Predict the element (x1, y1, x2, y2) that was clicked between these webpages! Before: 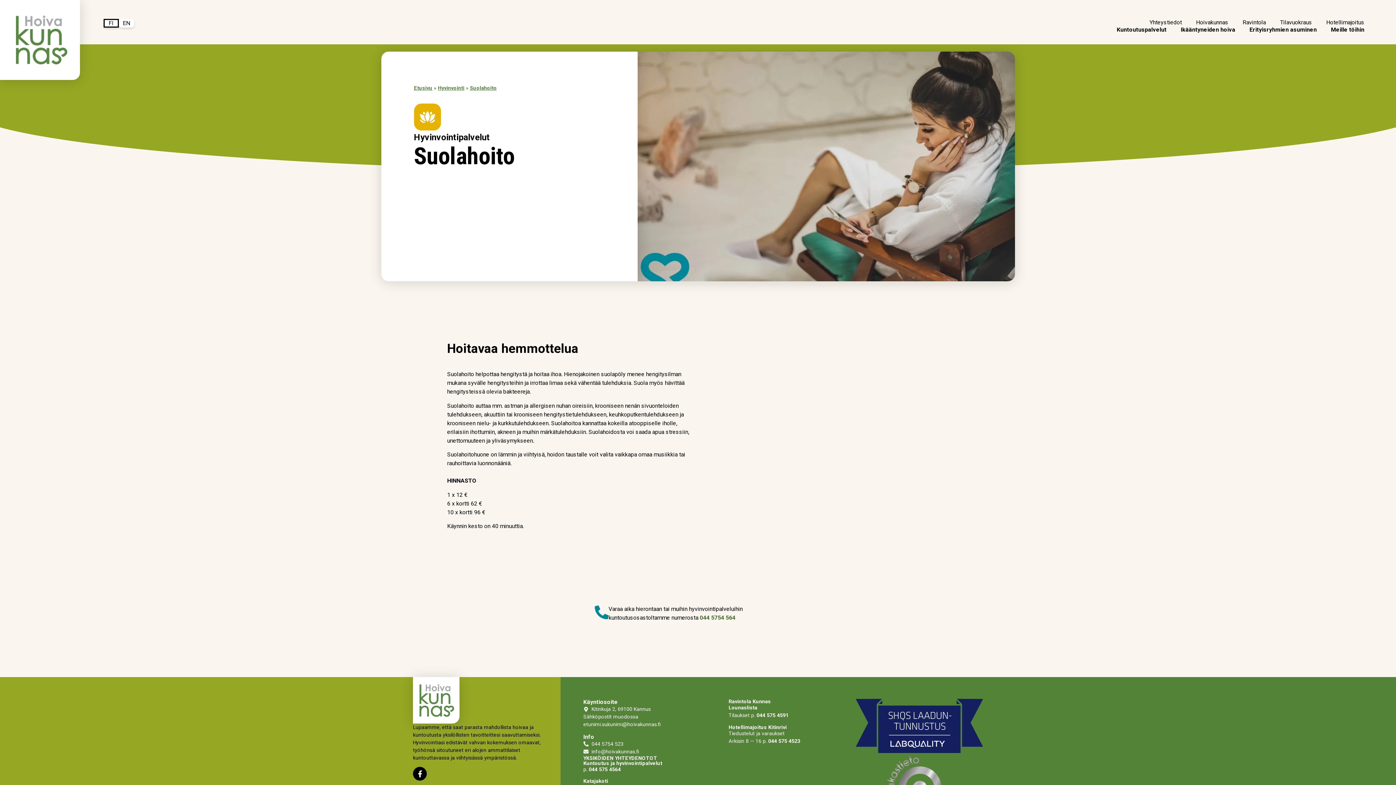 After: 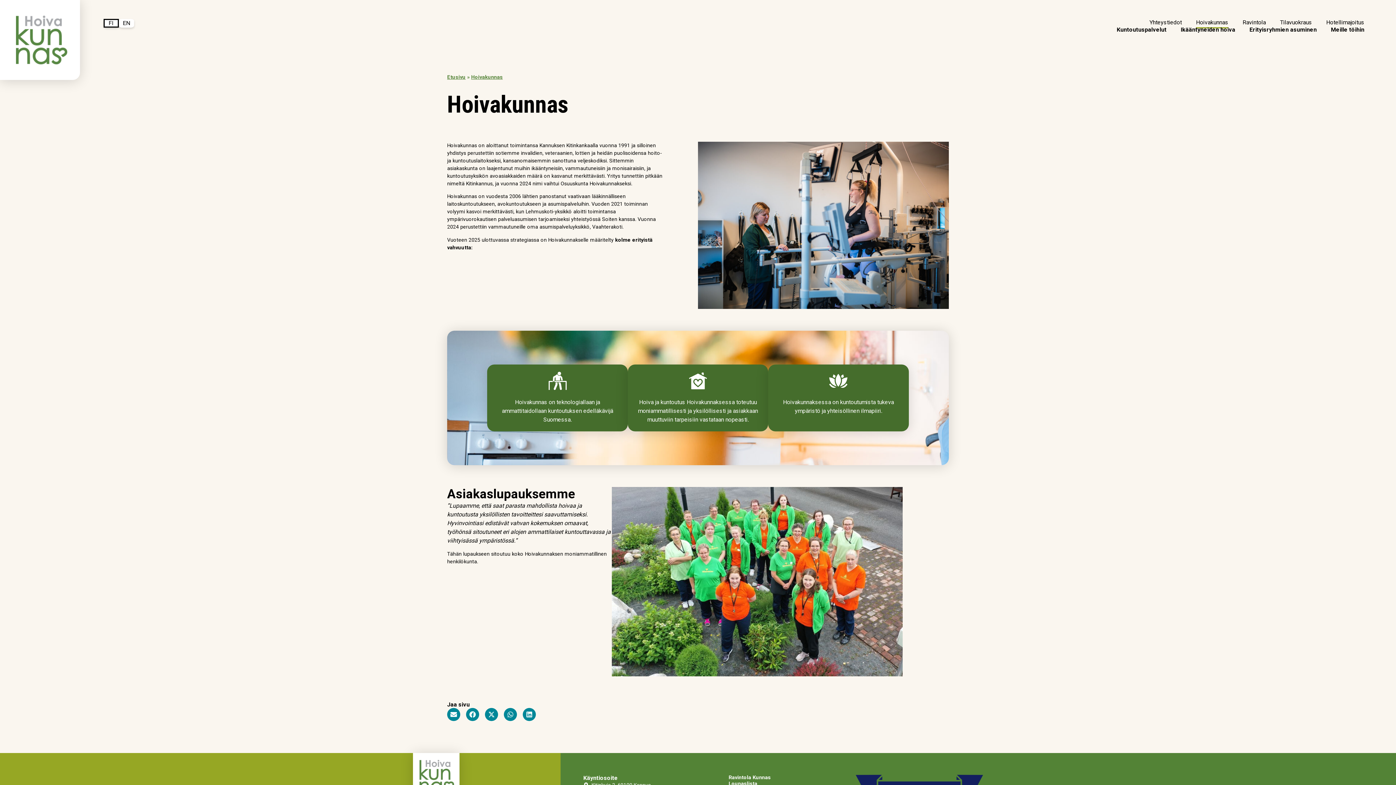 Action: label: Hoivakunnas bbox: (1196, 18, 1228, 26)